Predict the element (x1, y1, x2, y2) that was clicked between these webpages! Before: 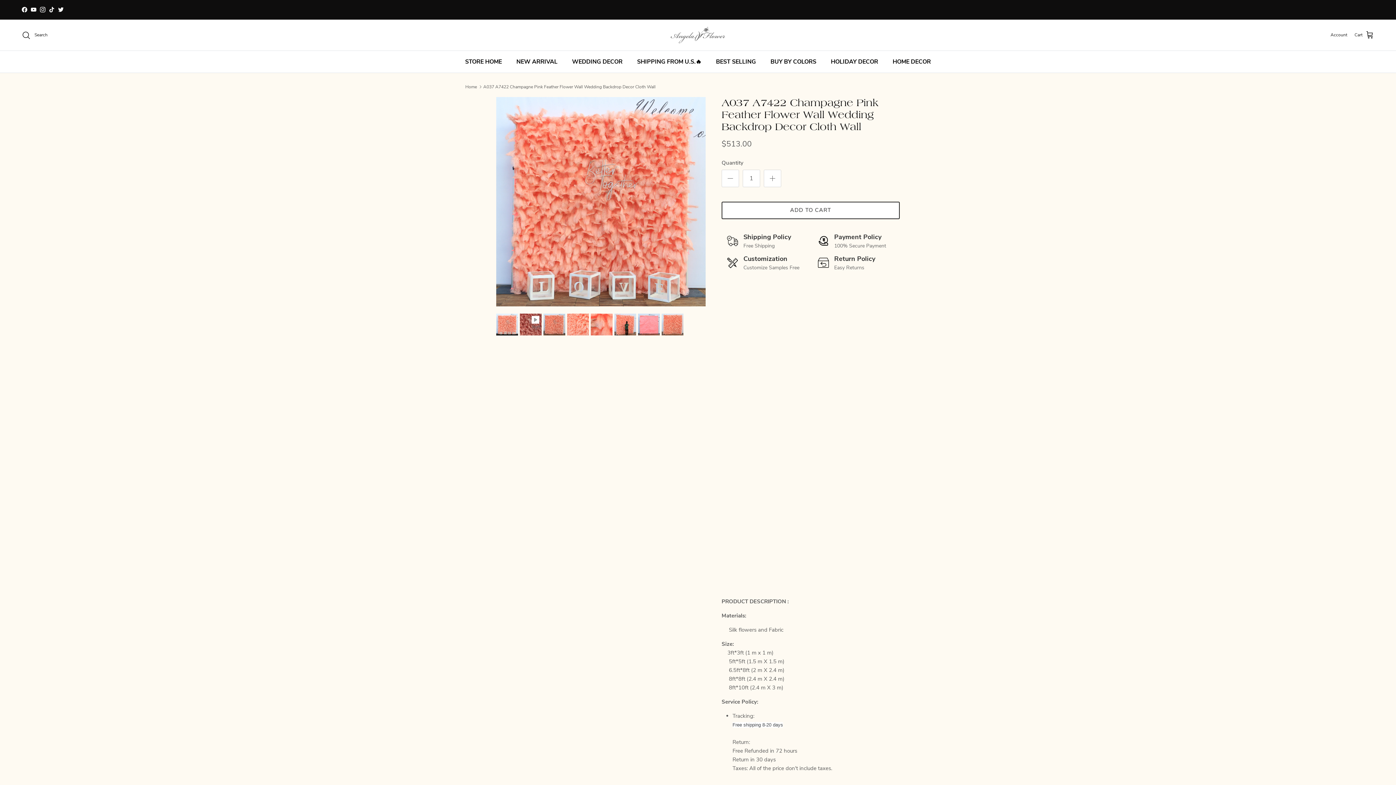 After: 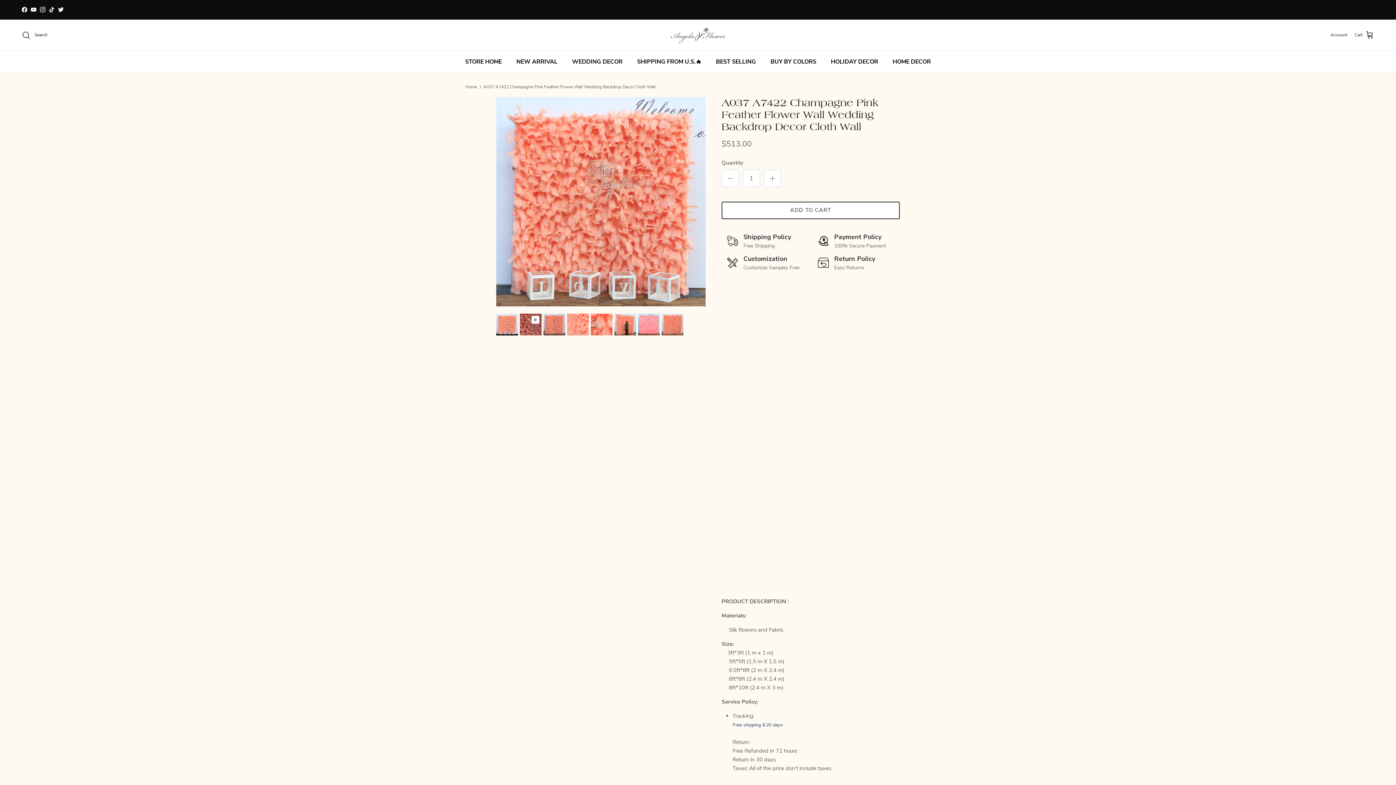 Action: label: A037 A7422 Champagne Pink Feather Flower Wall Wedding Backdrop Decor Cloth Wall bbox: (483, 83, 655, 89)